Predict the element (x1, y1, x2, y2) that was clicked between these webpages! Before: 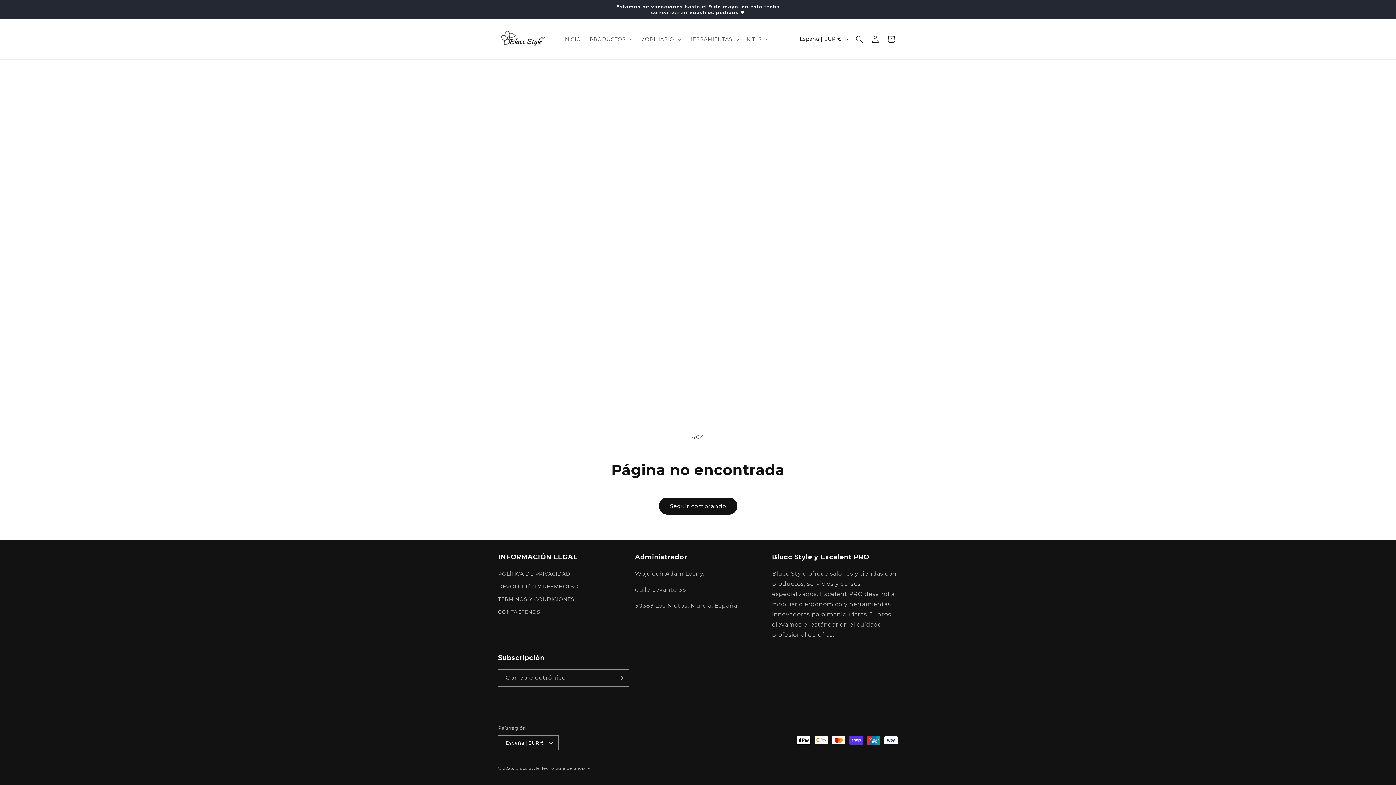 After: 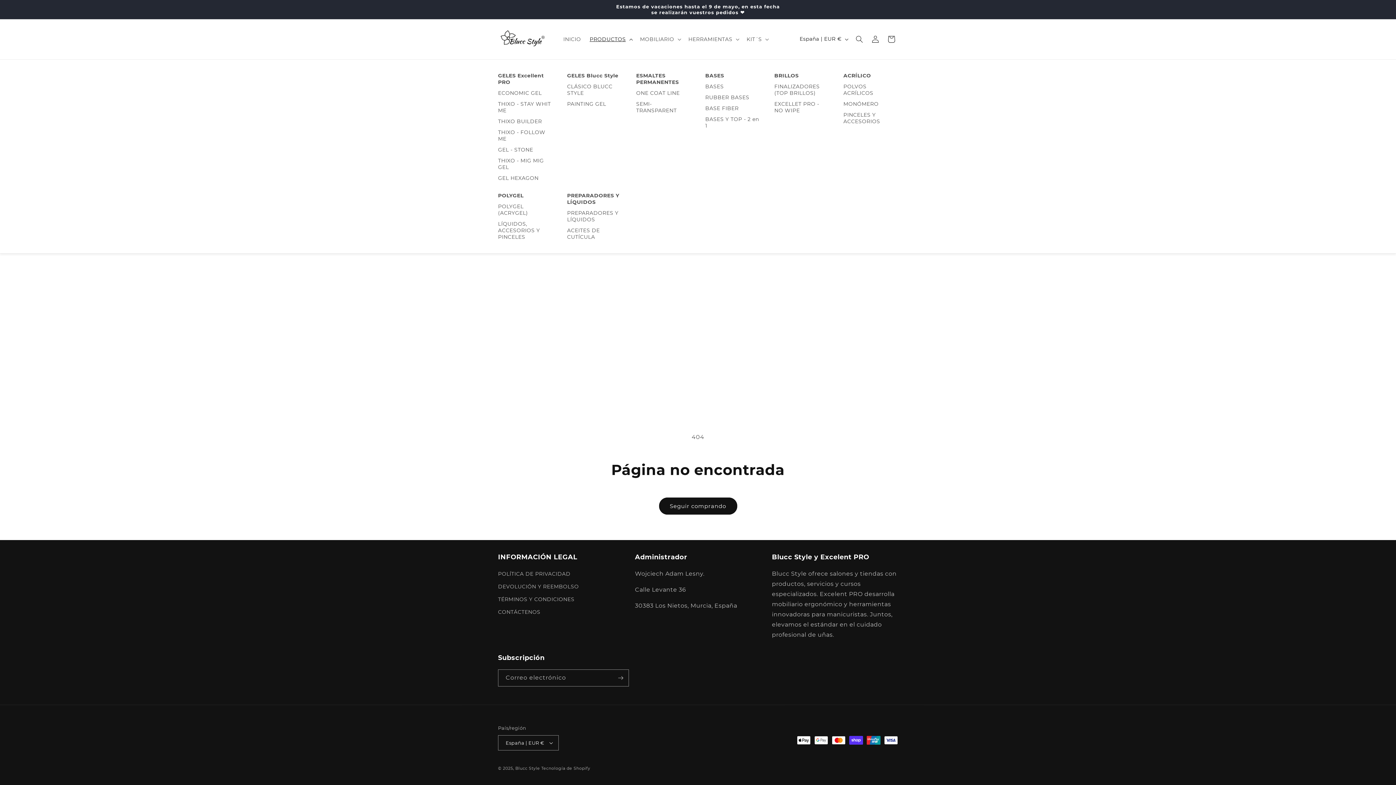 Action: label: PRODUCTOS bbox: (585, 31, 635, 46)